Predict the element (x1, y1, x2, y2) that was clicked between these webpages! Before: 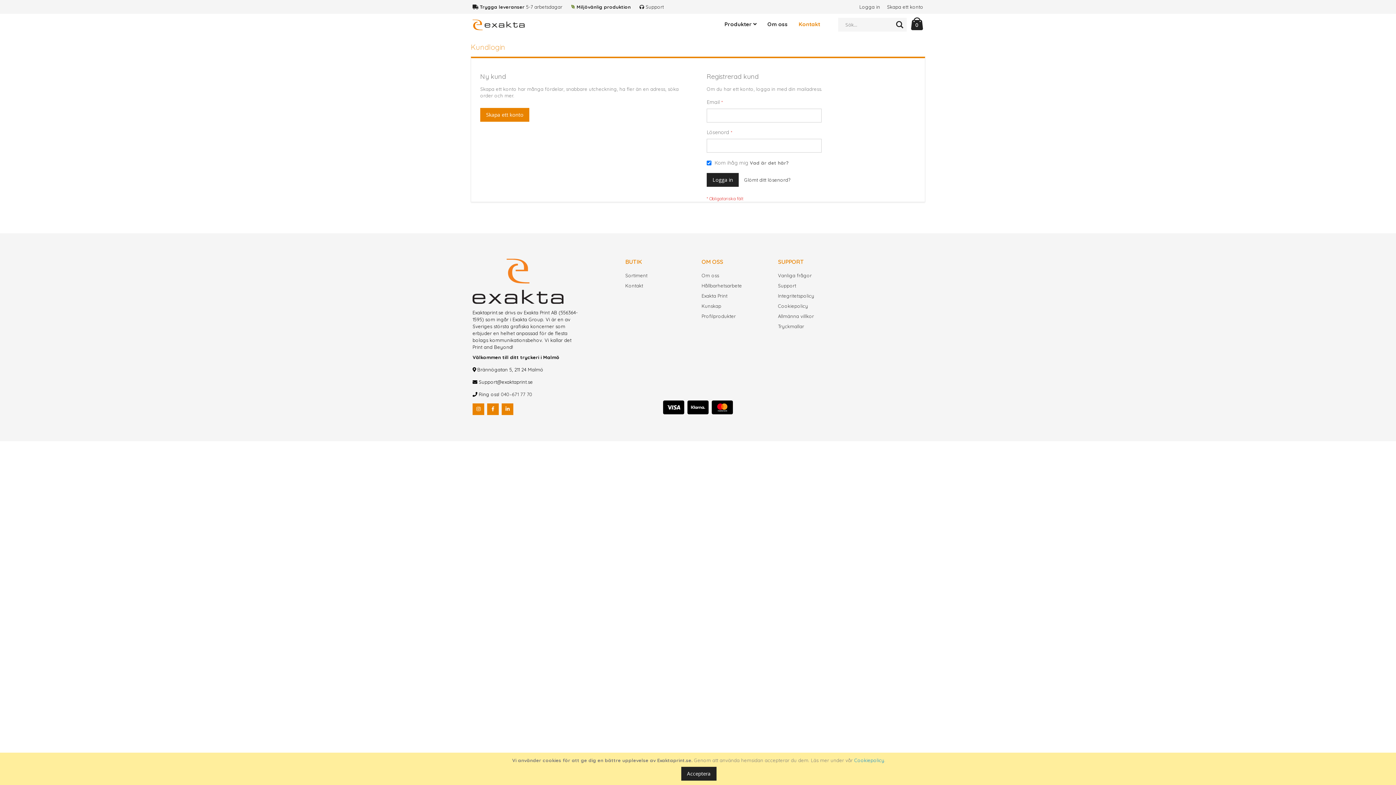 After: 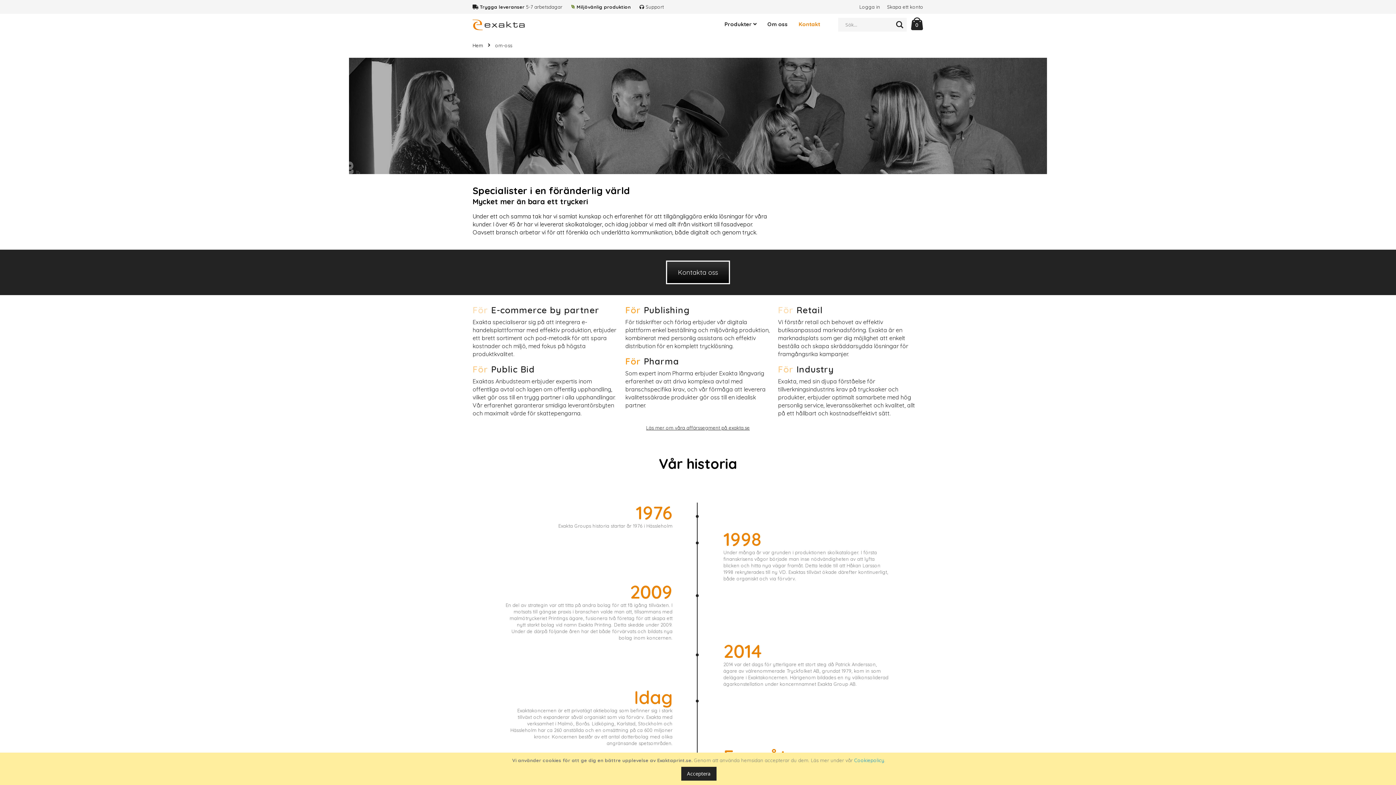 Action: bbox: (762, 17, 793, 35) label: Om oss